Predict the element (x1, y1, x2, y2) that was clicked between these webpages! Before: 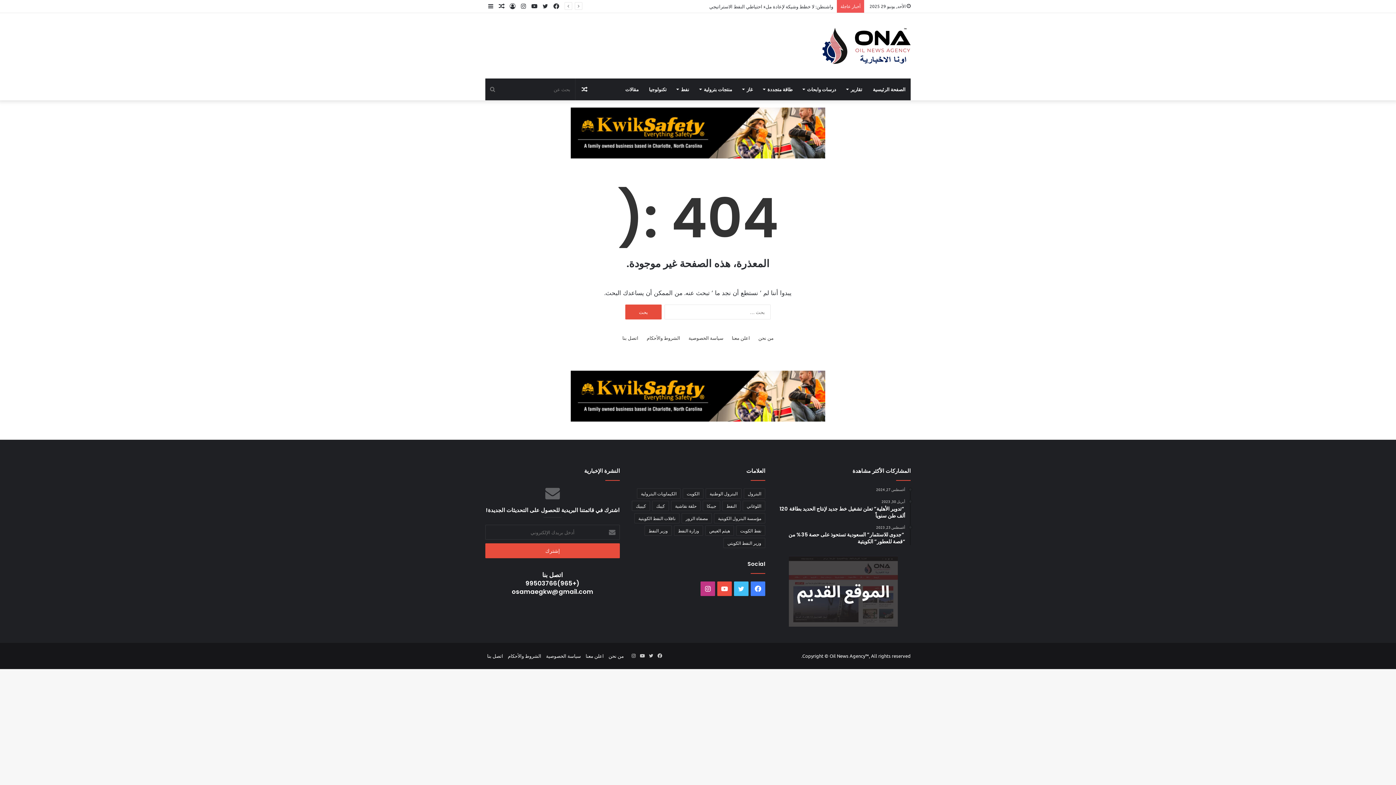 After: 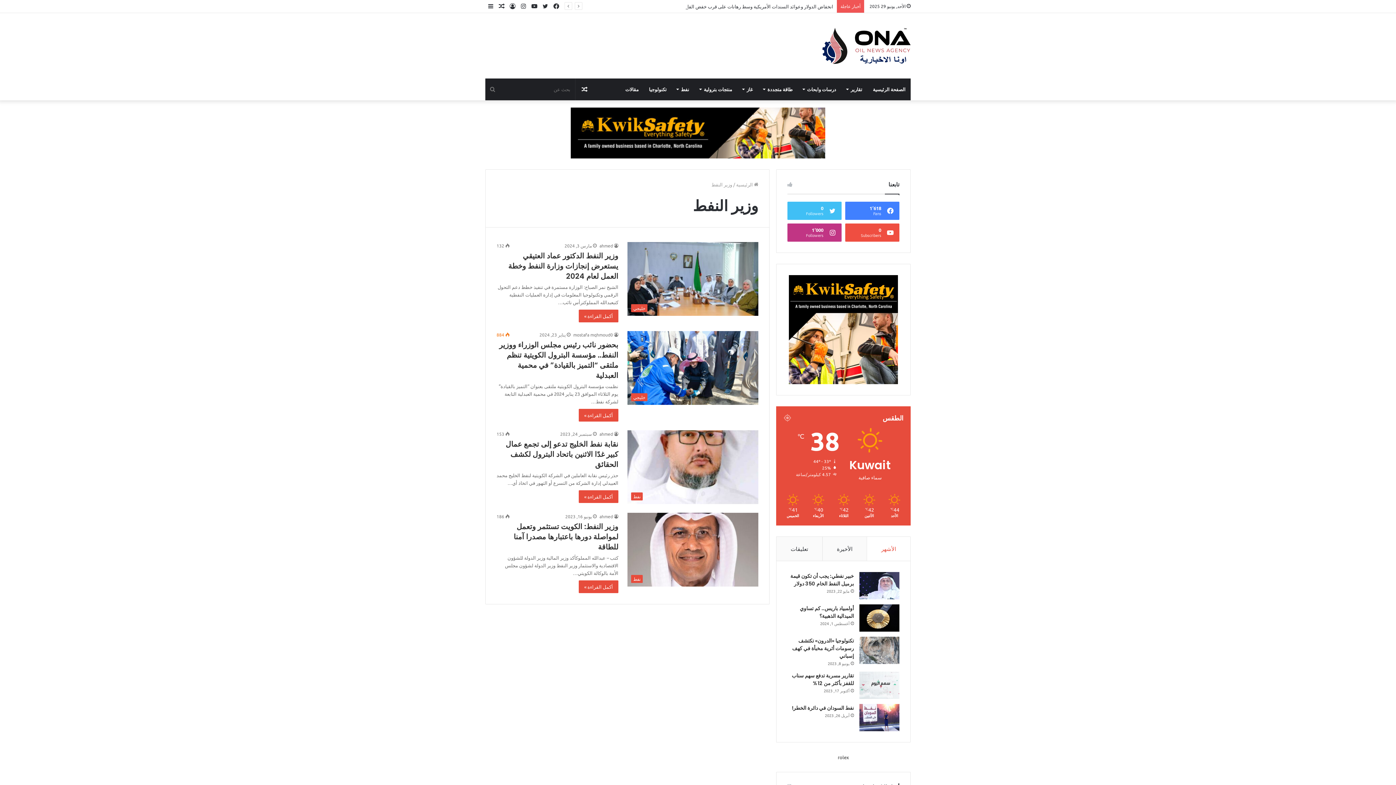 Action: label: وزير النفط (4 عناصر) bbox: (644, 525, 672, 535)